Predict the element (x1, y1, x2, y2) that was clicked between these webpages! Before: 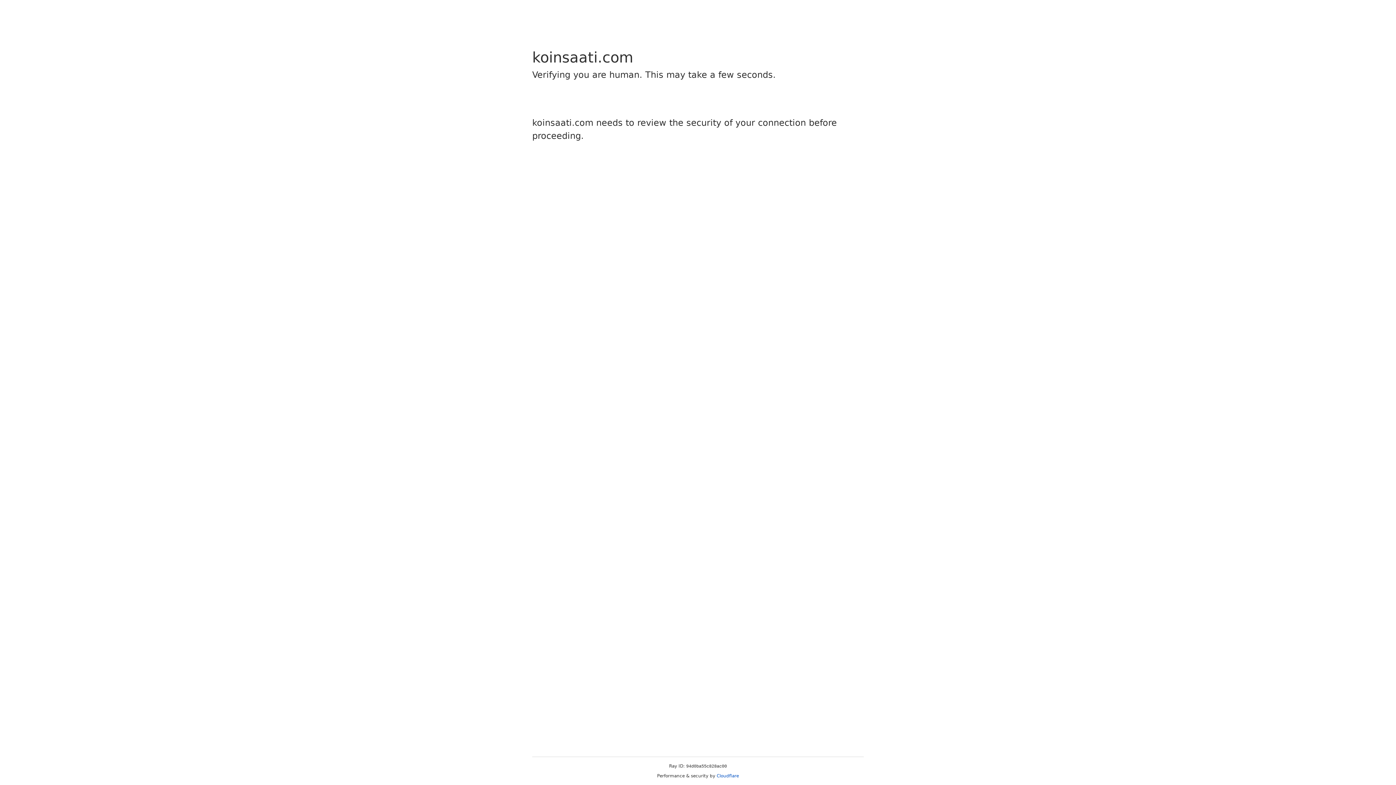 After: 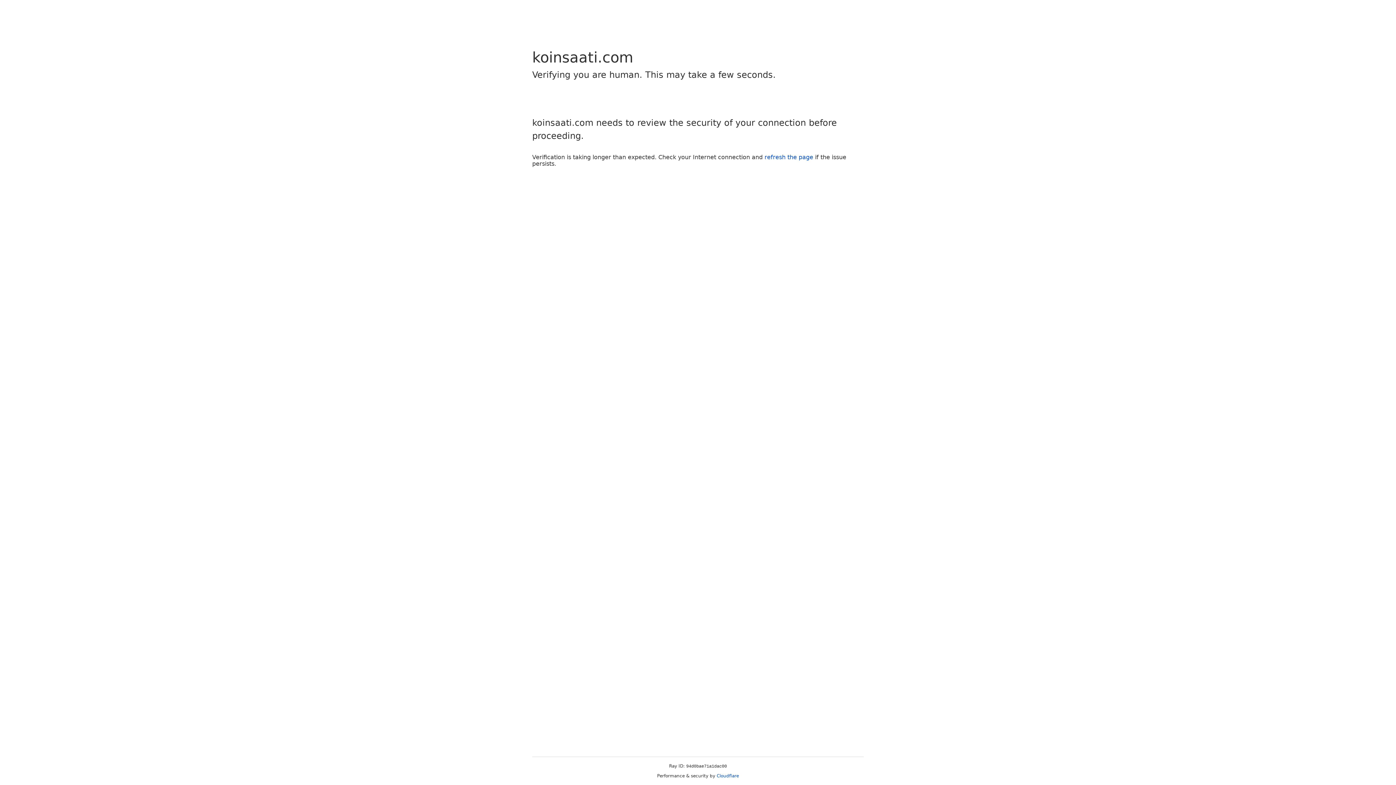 Action: label: Cloudflare bbox: (716, 773, 739, 778)